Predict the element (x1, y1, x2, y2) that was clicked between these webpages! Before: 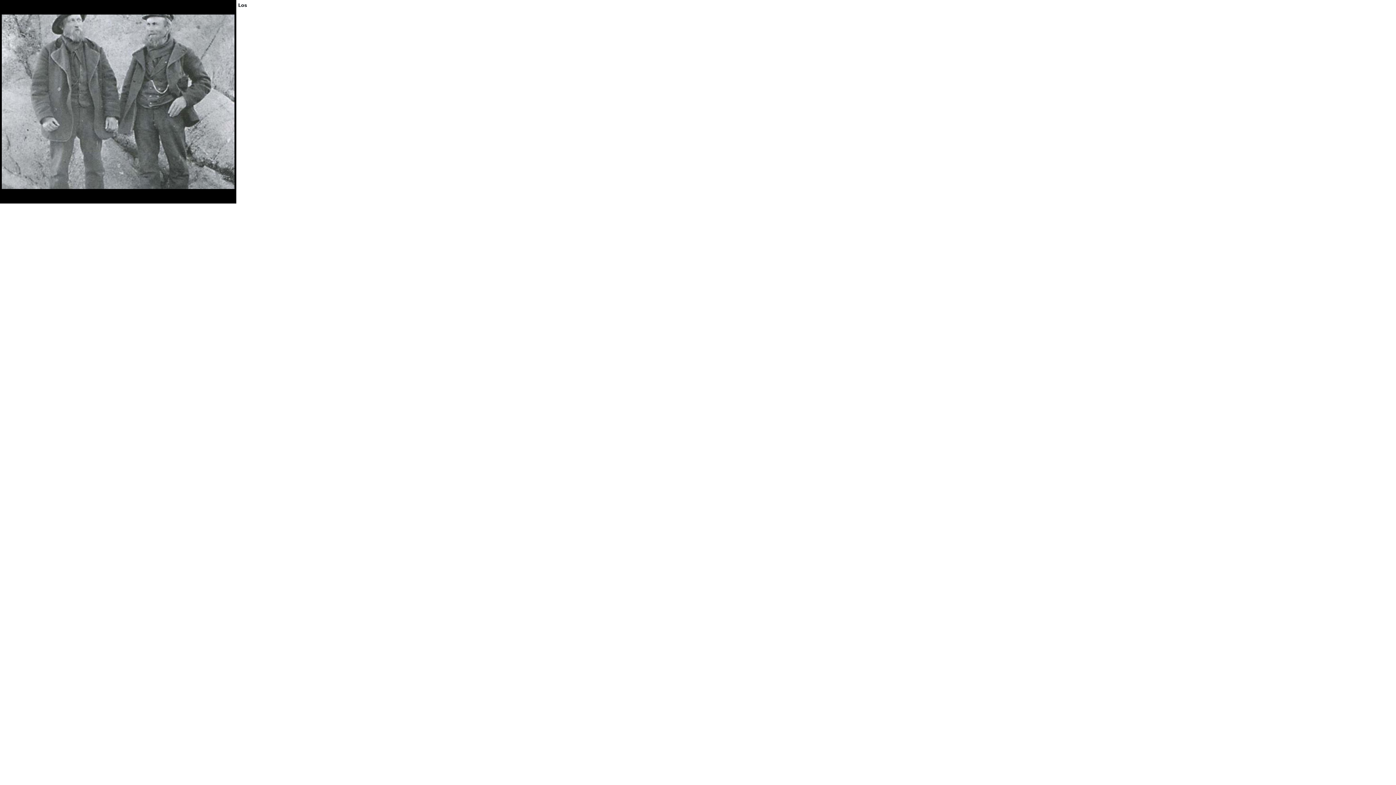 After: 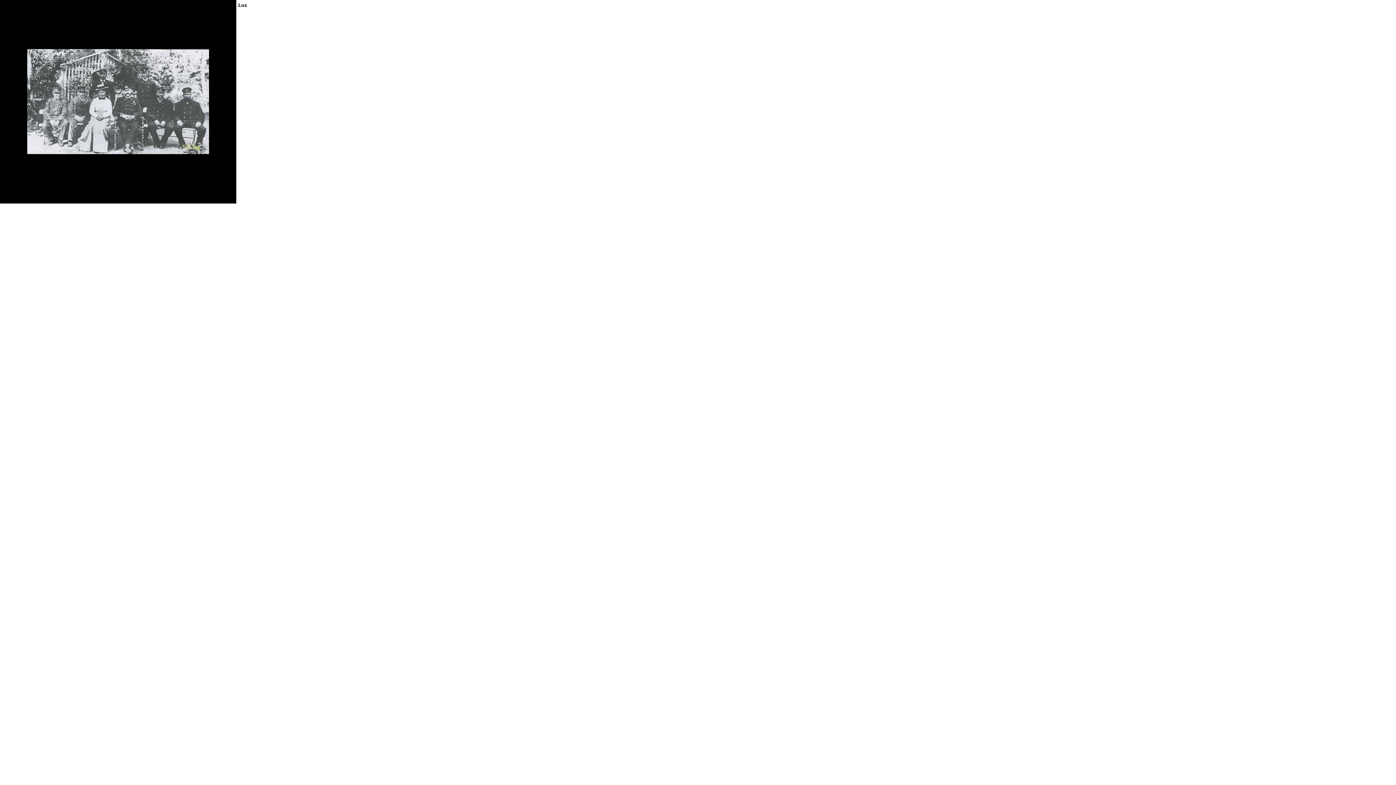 Action: bbox: (1, 98, 234, 104)